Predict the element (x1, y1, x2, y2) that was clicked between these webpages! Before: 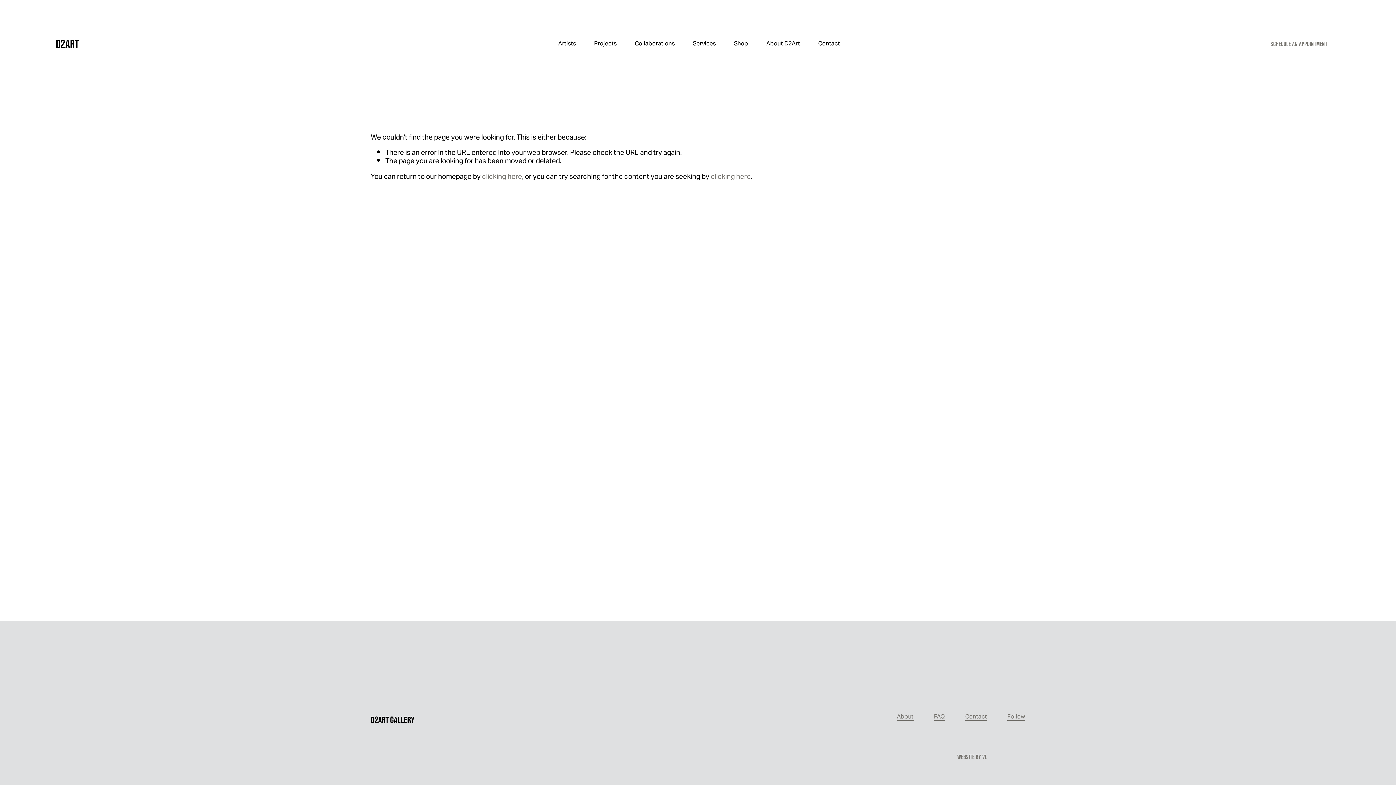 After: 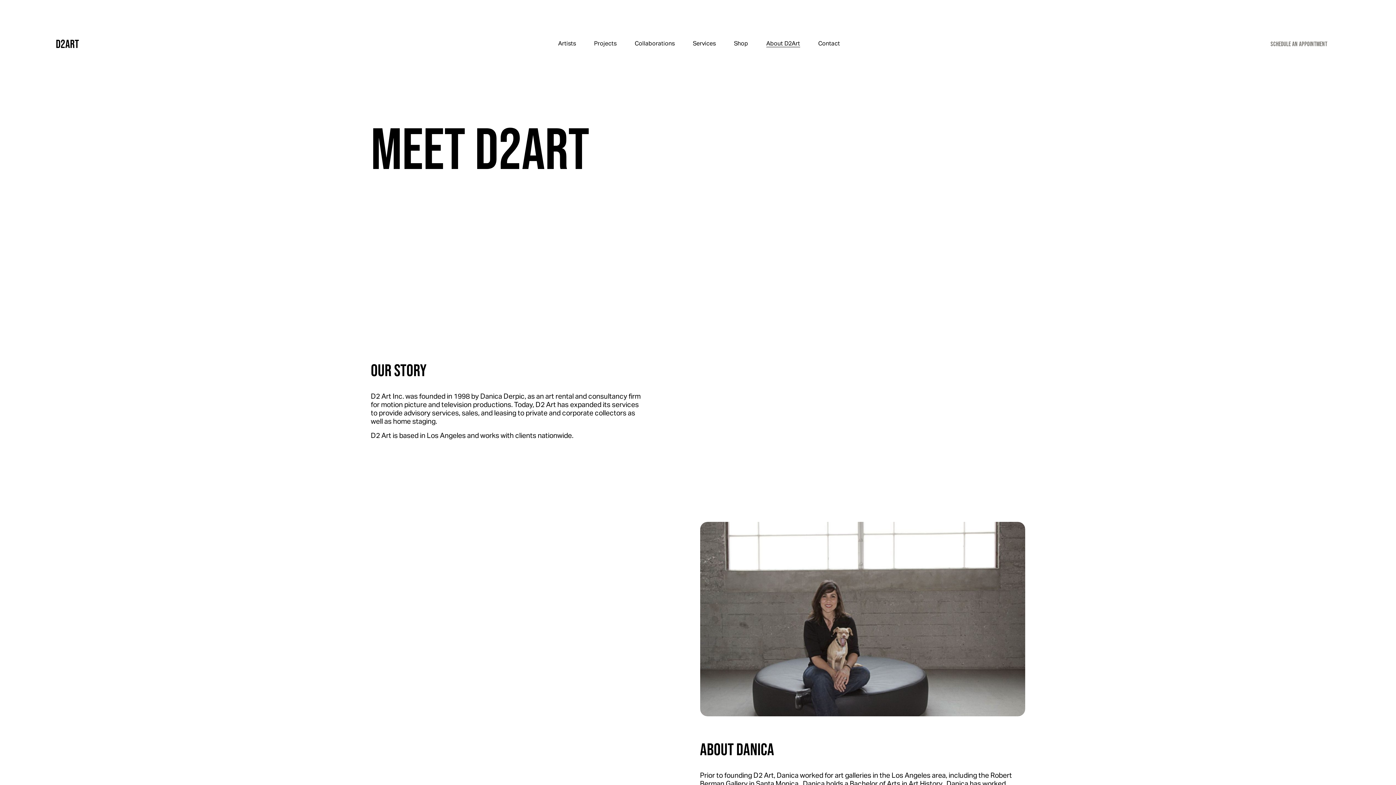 Action: label: About D2Art bbox: (766, 40, 800, 48)